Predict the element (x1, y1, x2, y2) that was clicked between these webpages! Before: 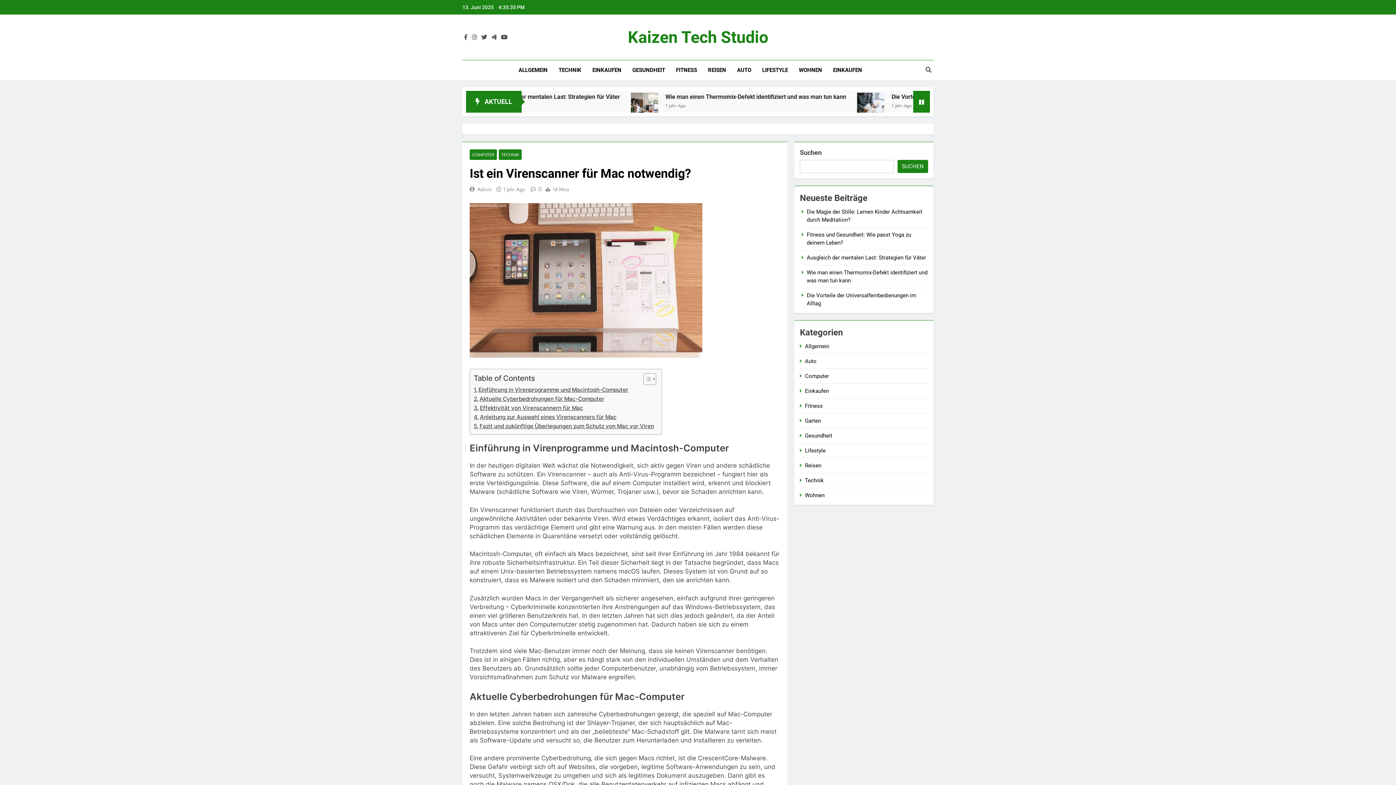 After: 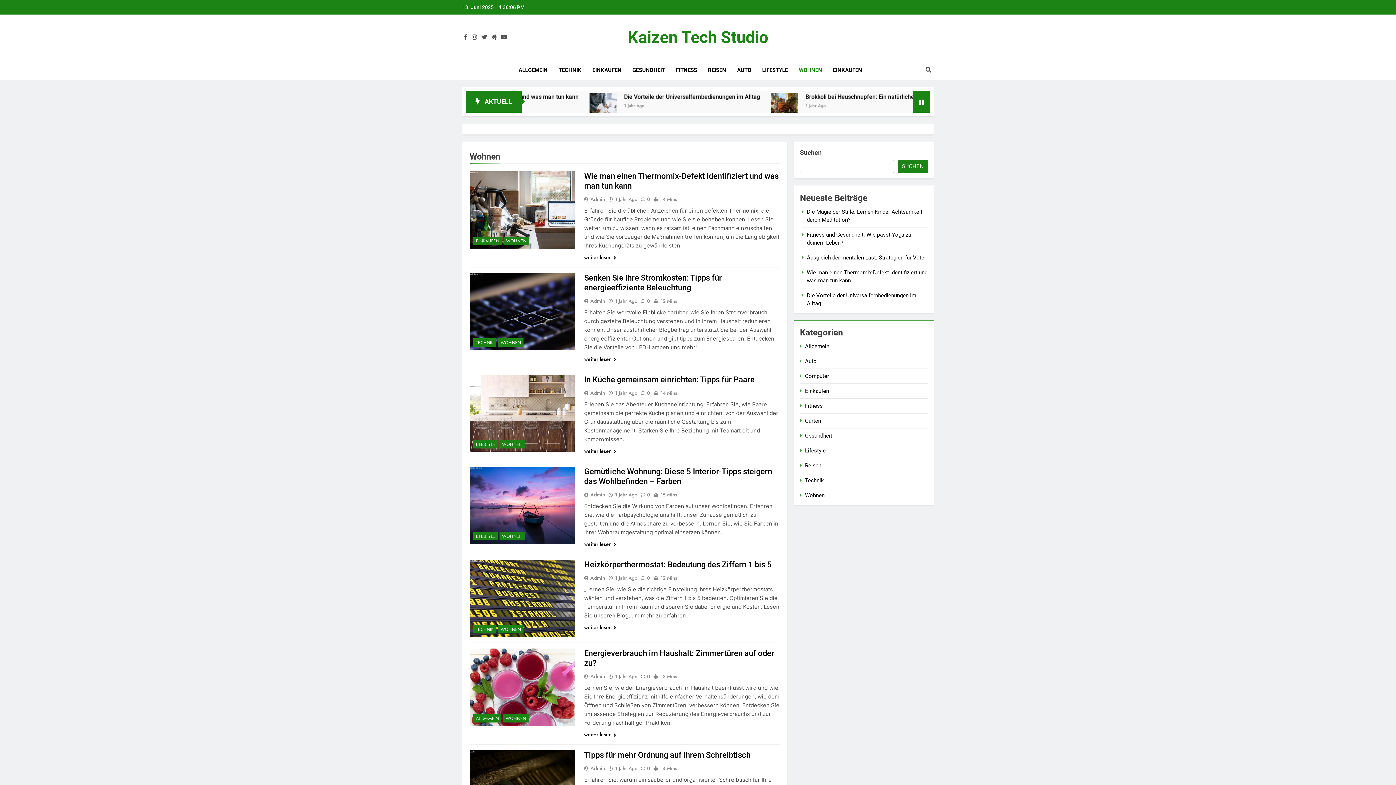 Action: bbox: (793, 60, 827, 80) label: WOHNEN